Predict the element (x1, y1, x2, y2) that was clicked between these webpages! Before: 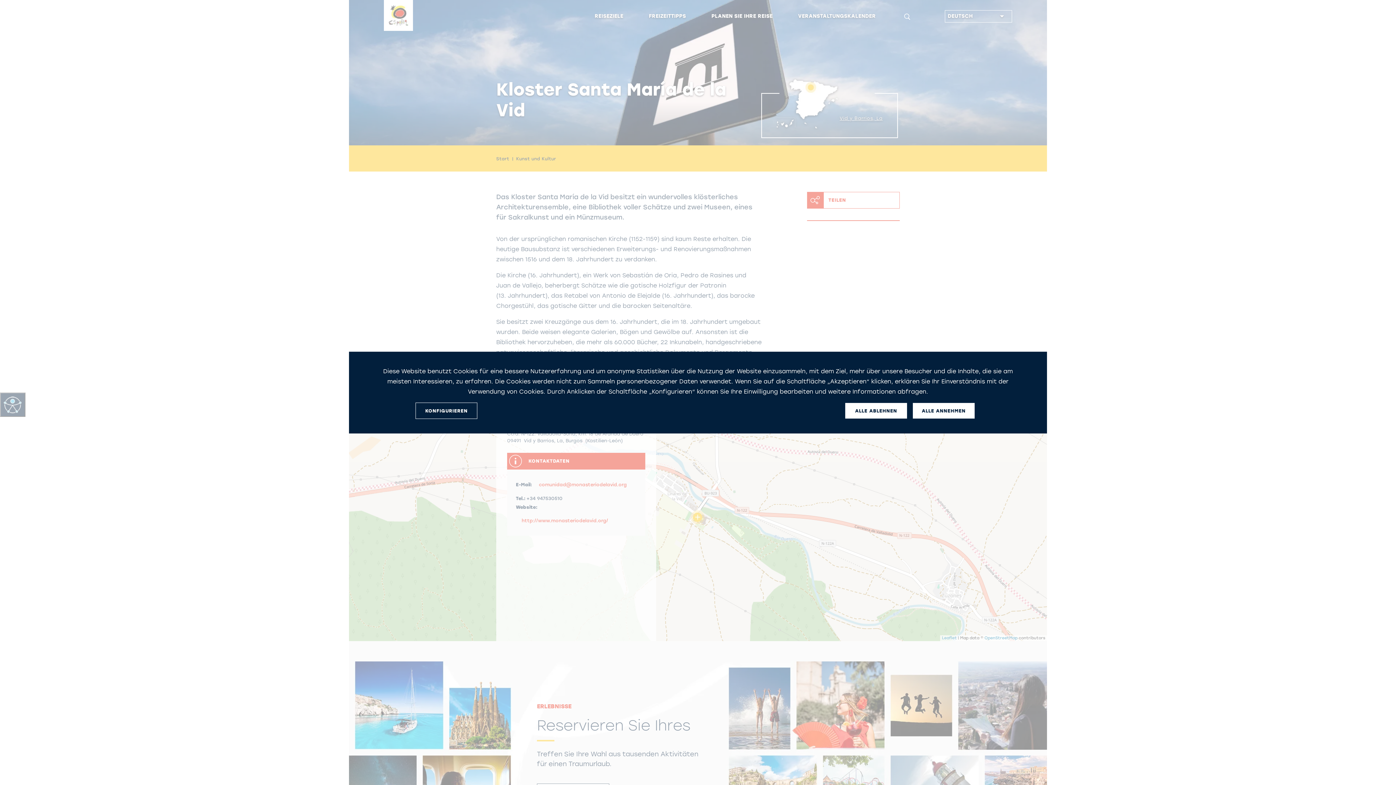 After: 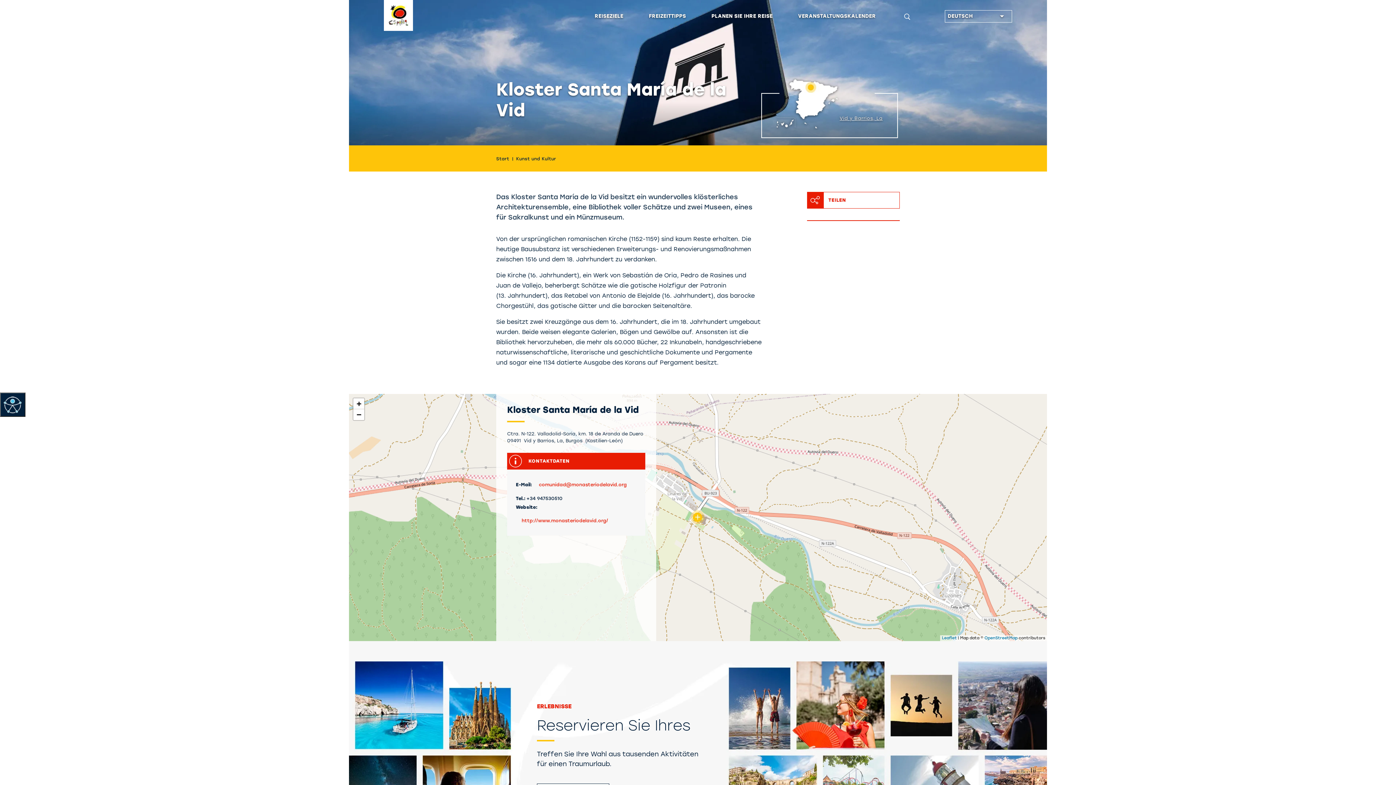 Action: label: ALLE ABLEHNEN bbox: (845, 403, 907, 418)